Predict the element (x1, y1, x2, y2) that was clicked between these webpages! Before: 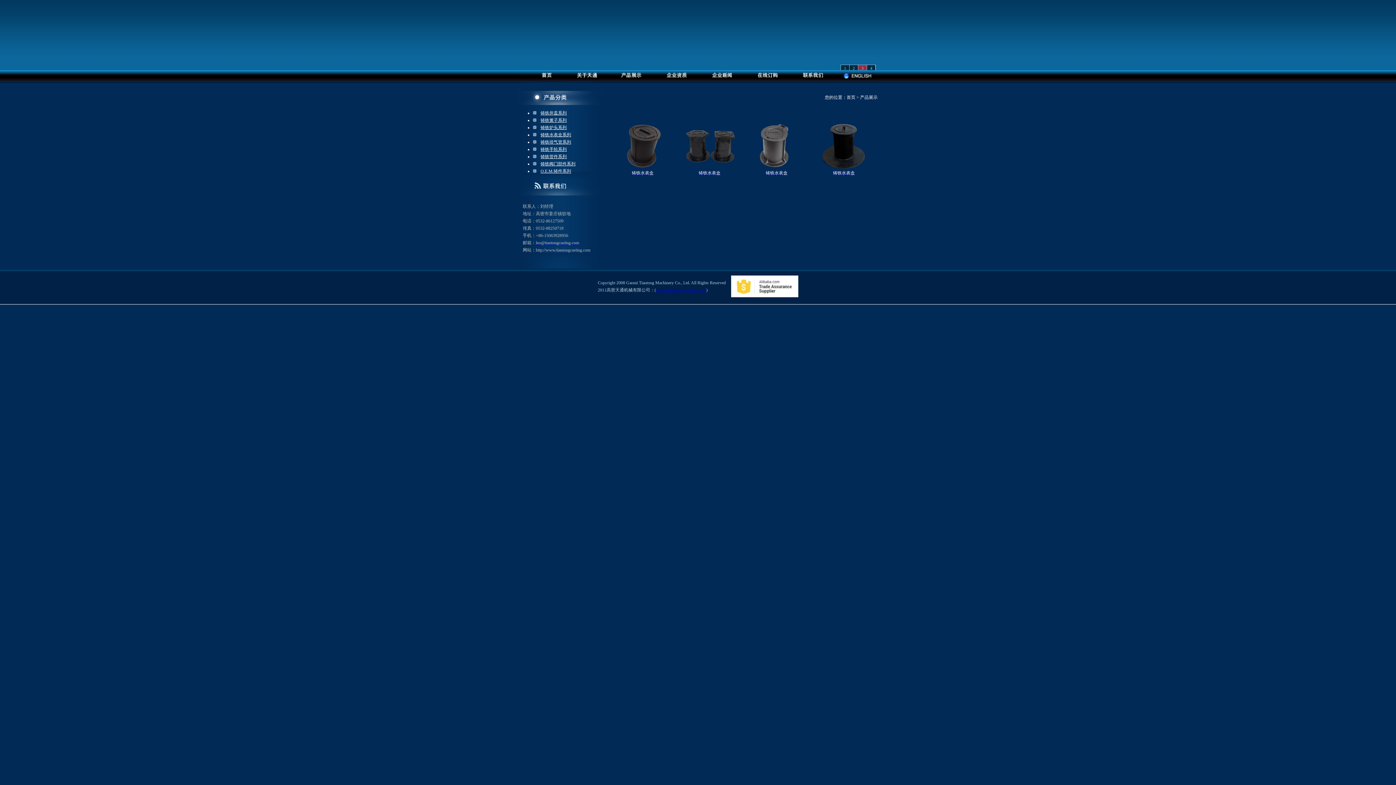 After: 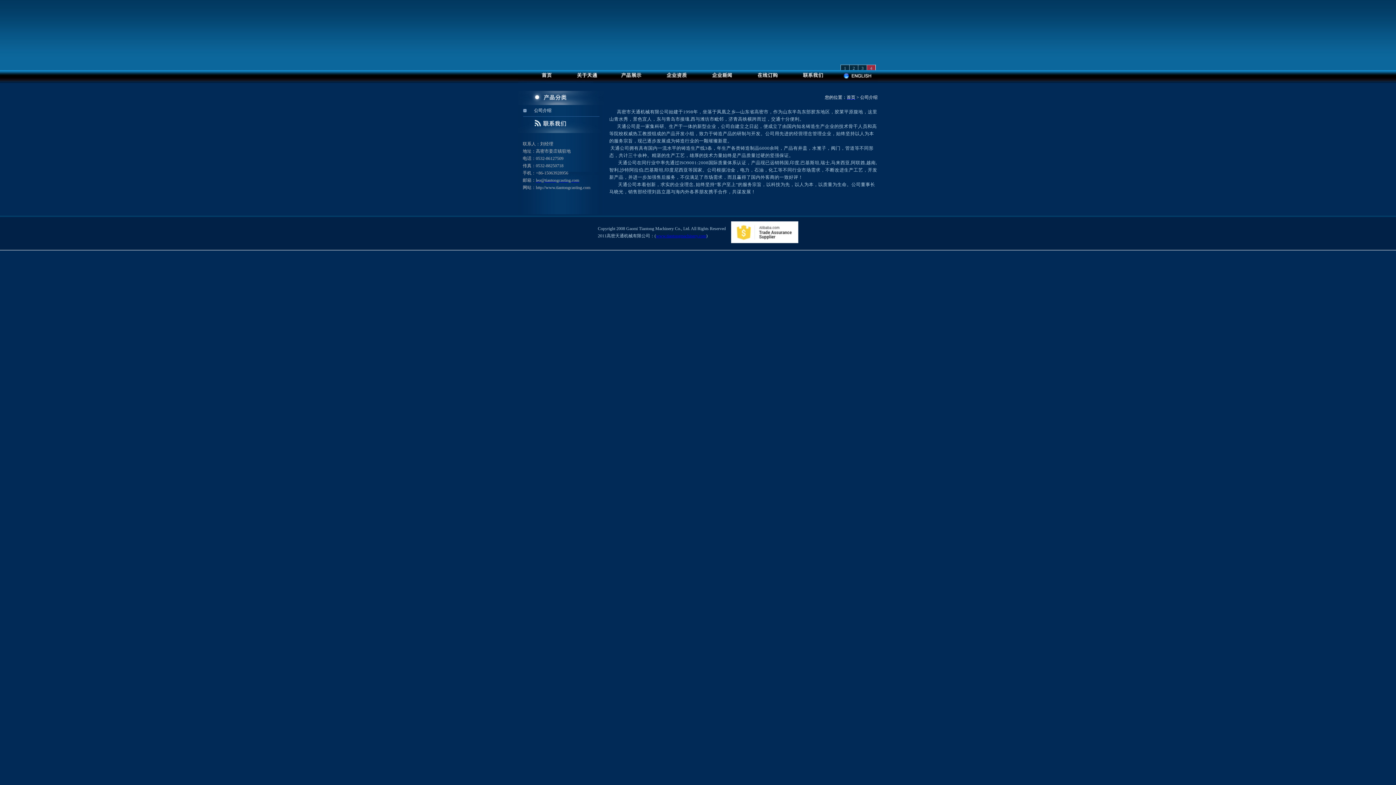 Action: bbox: (567, 79, 610, 84)